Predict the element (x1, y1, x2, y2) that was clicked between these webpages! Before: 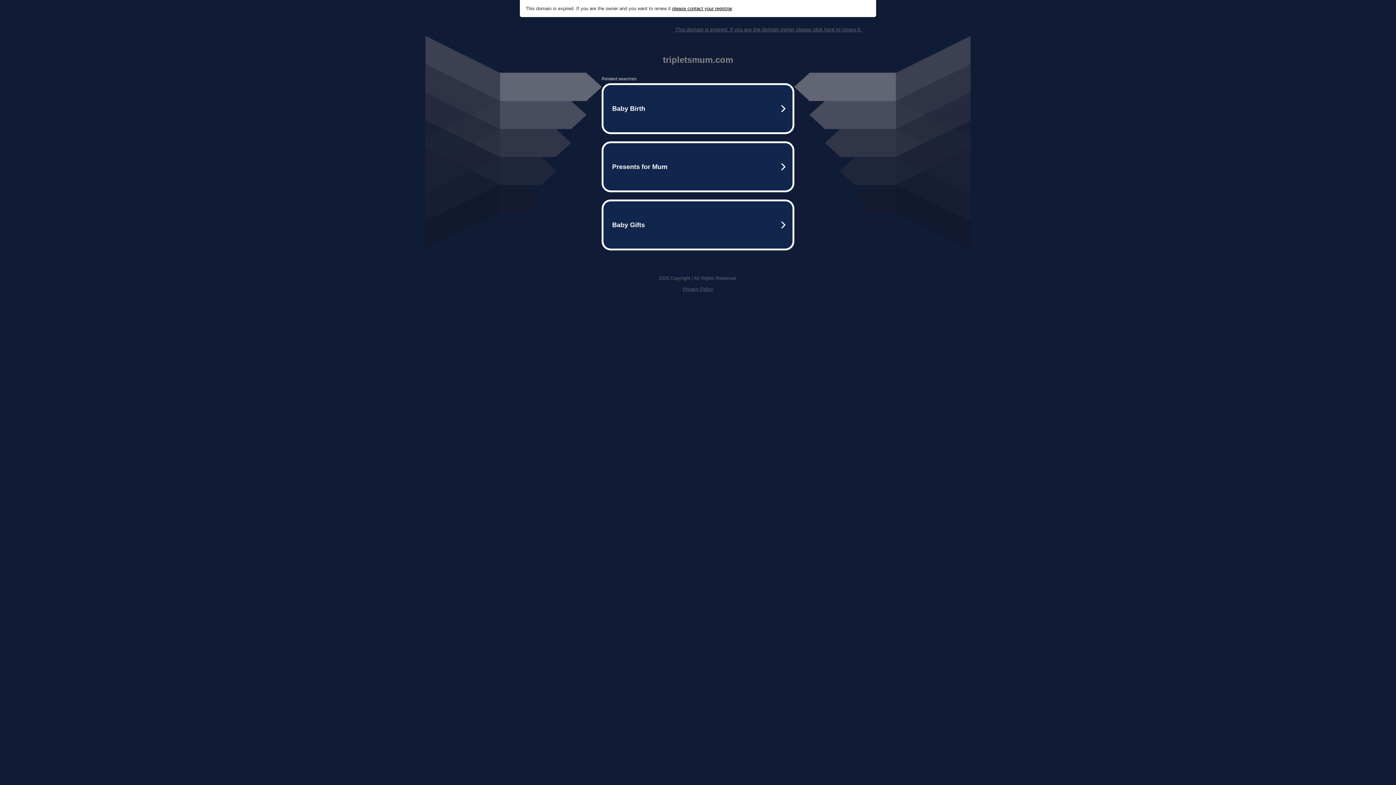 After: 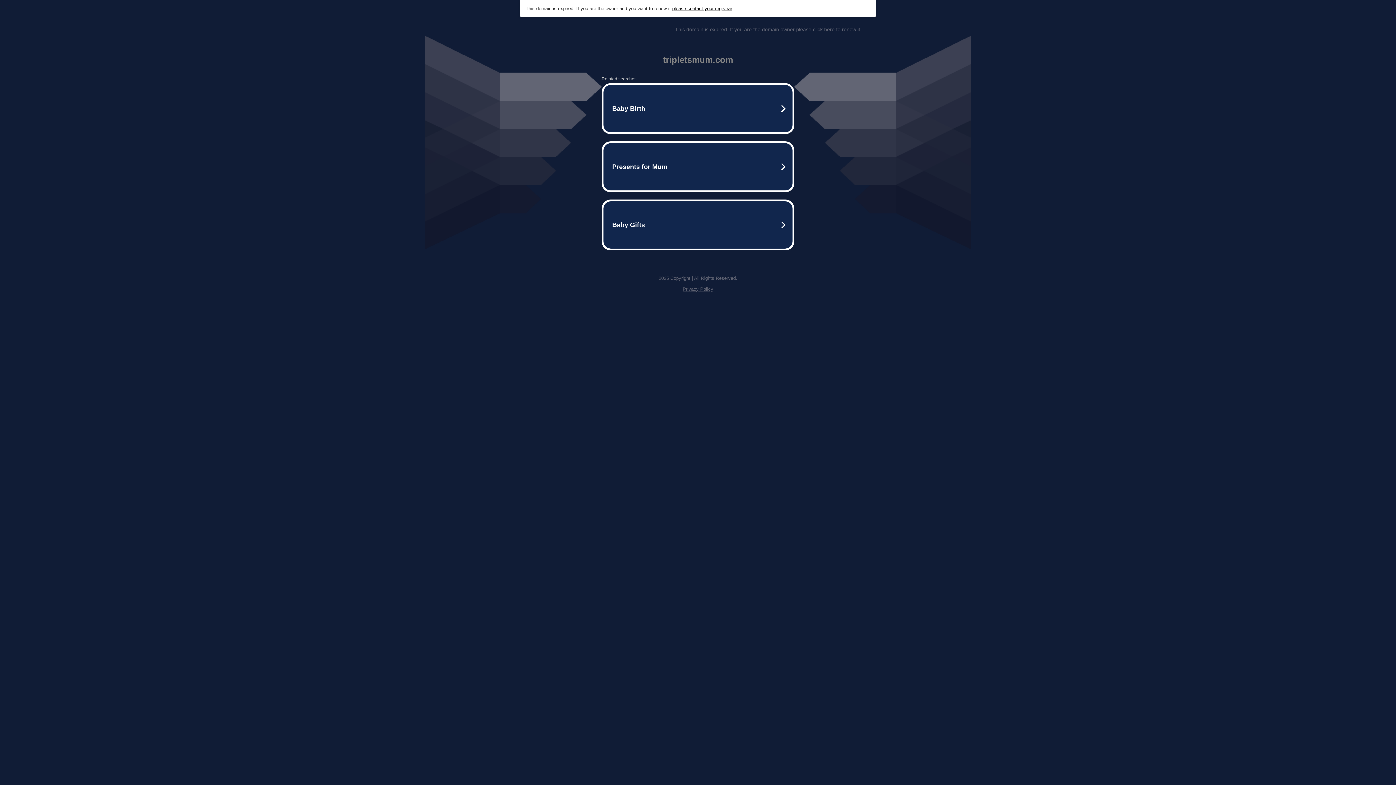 Action: label: This domain is expired. If you are the domain owner please click here to renew it. bbox: (675, 26, 861, 32)